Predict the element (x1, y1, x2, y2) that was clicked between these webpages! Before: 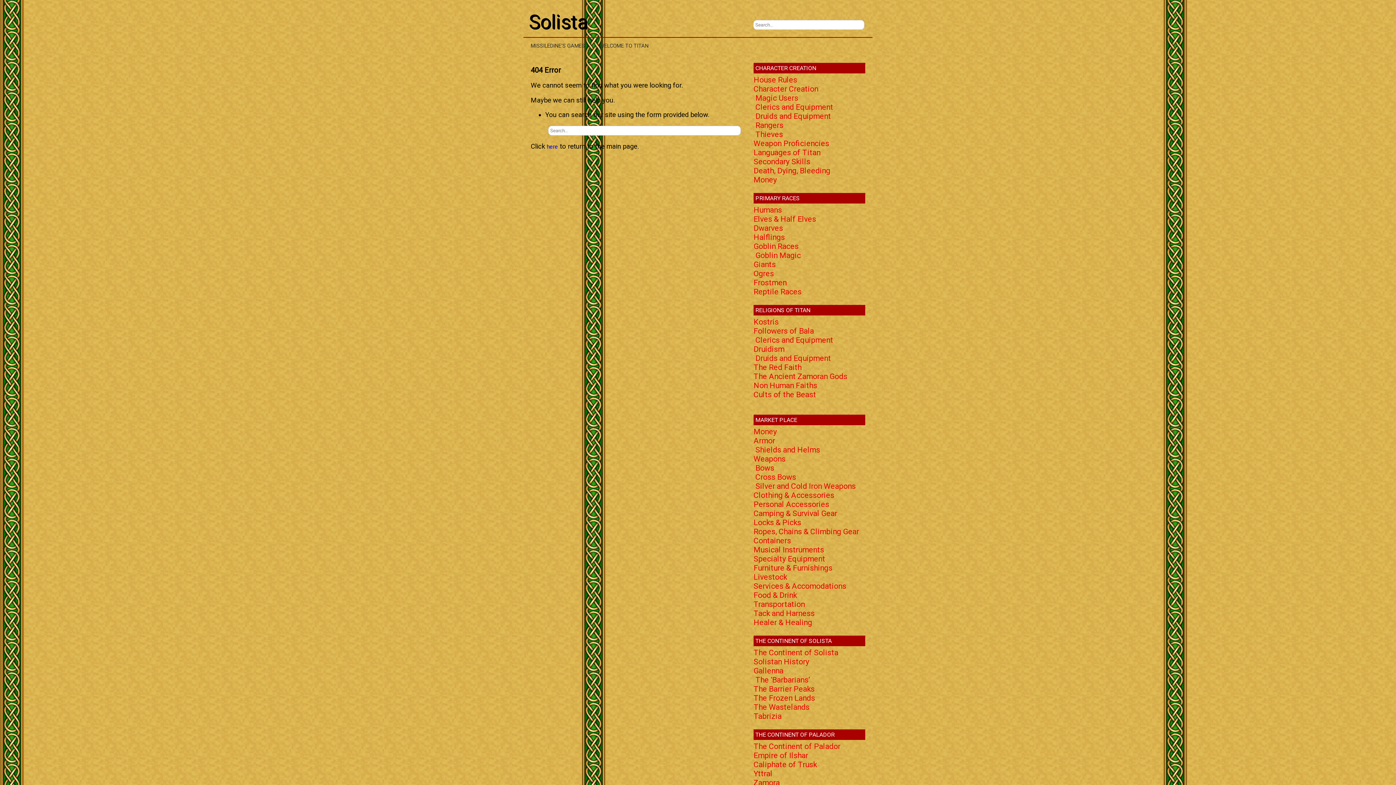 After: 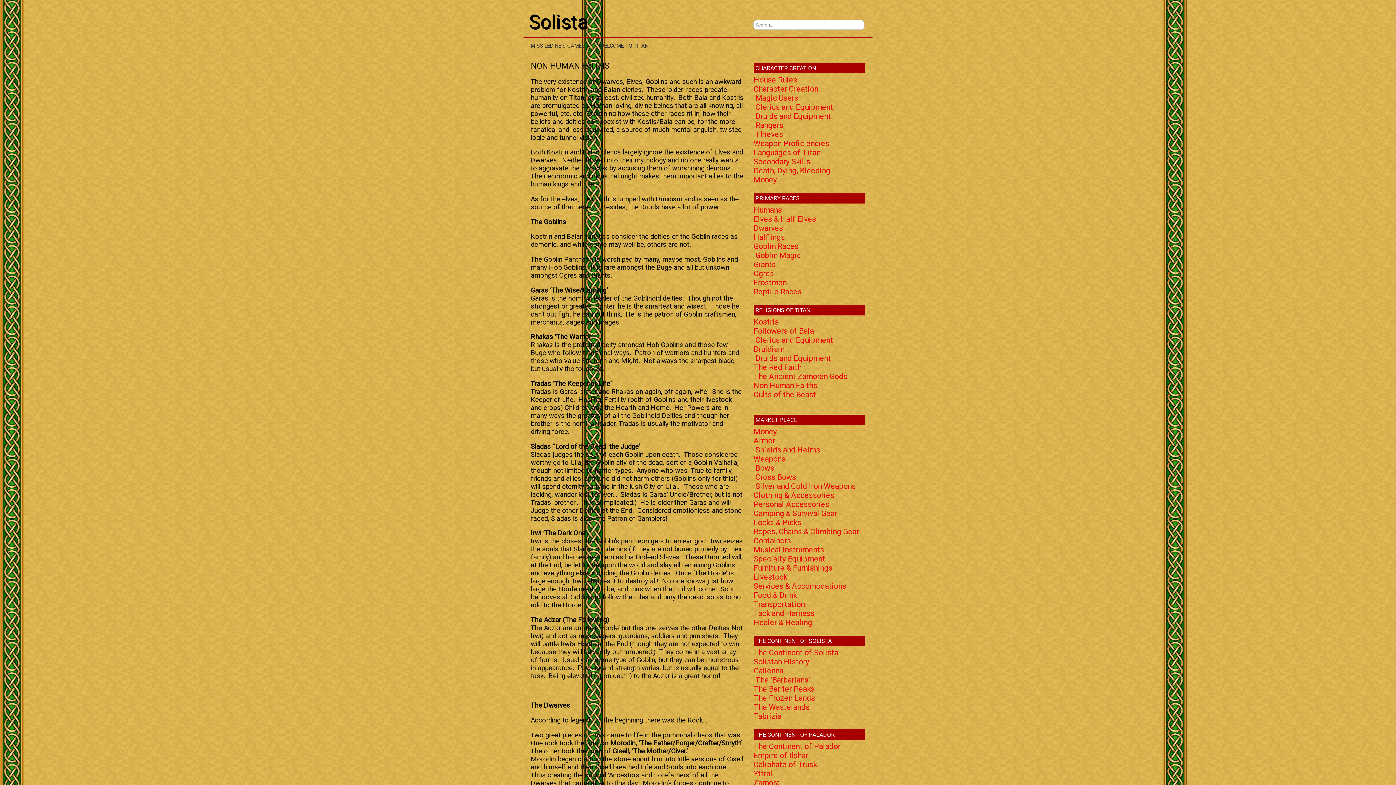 Action: bbox: (753, 381, 817, 390) label: Non Human Faiths